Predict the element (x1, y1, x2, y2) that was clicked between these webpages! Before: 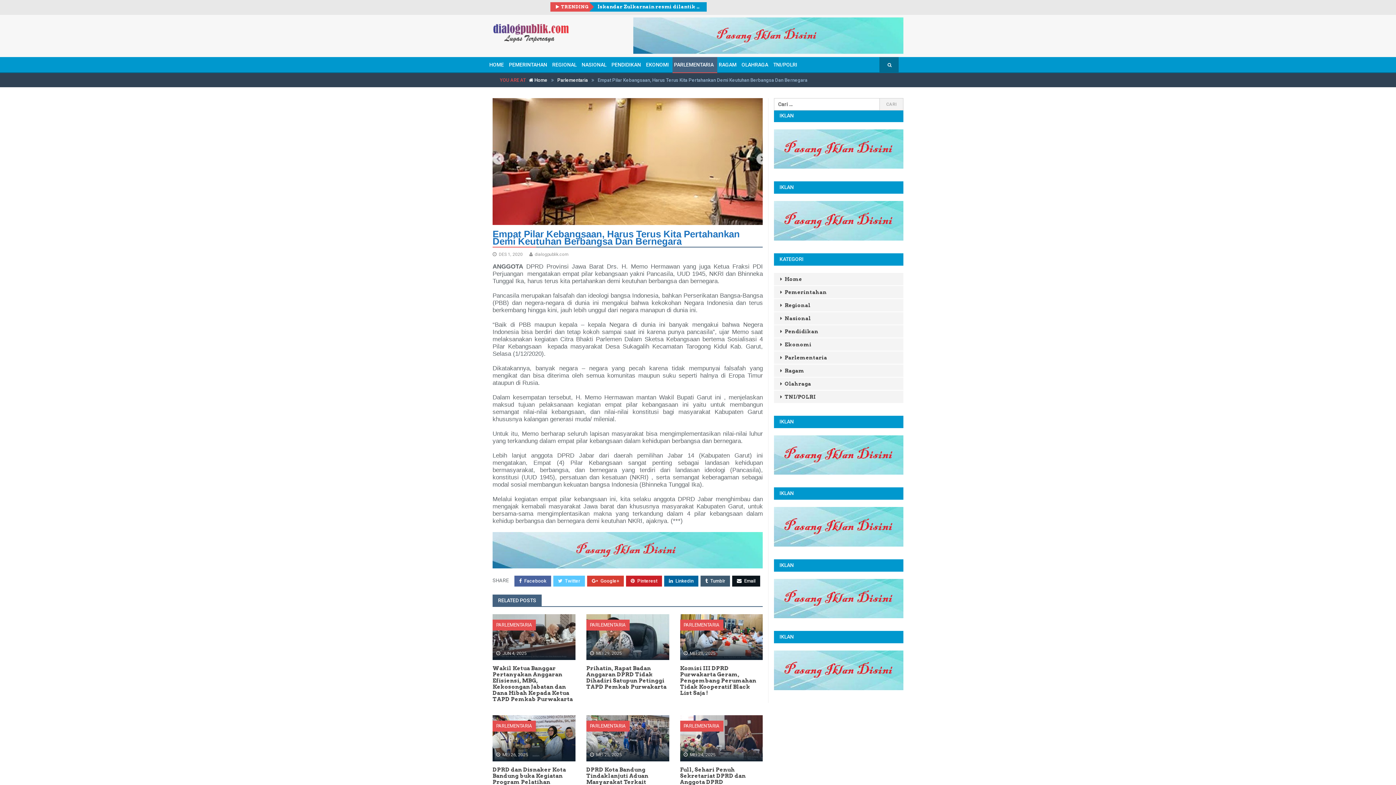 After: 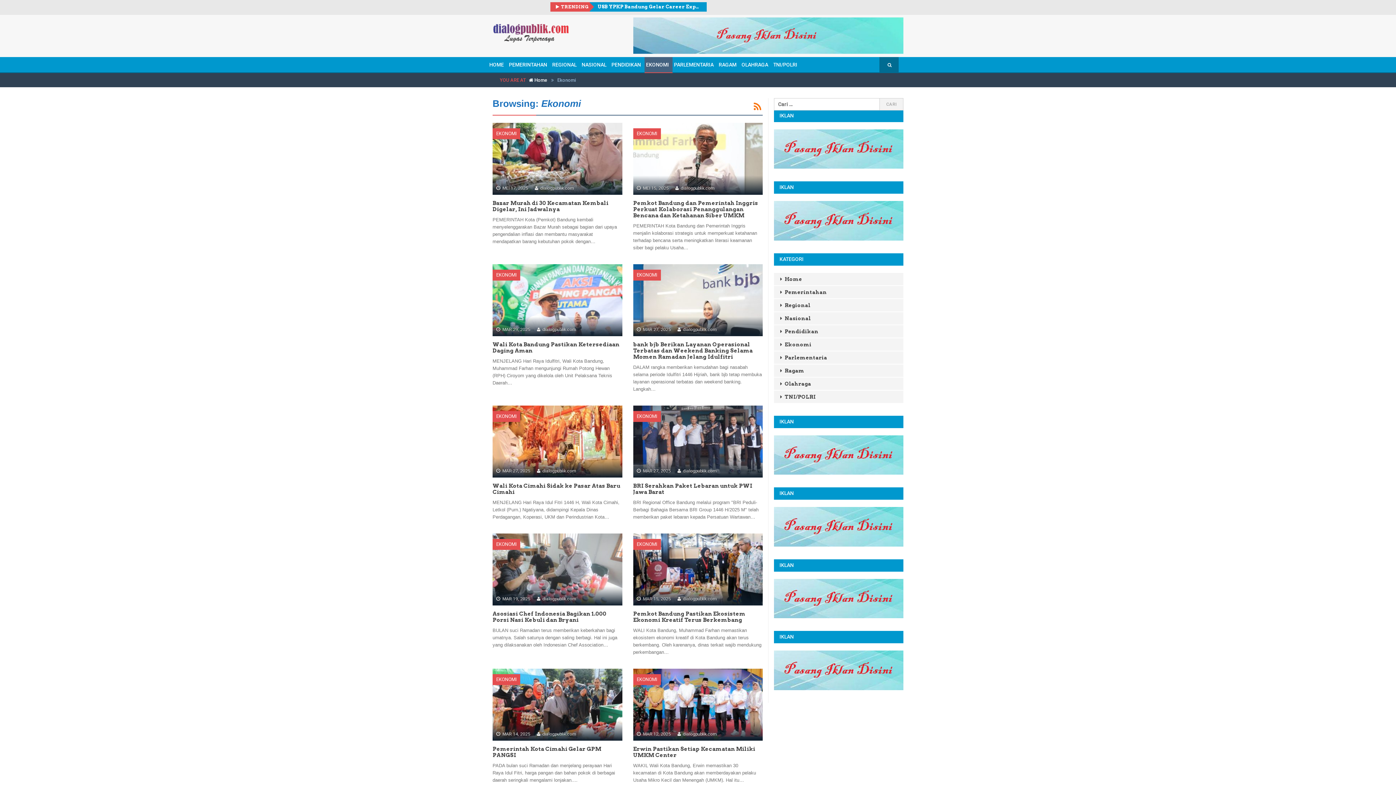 Action: bbox: (644, 57, 672, 73) label: EKONOMI